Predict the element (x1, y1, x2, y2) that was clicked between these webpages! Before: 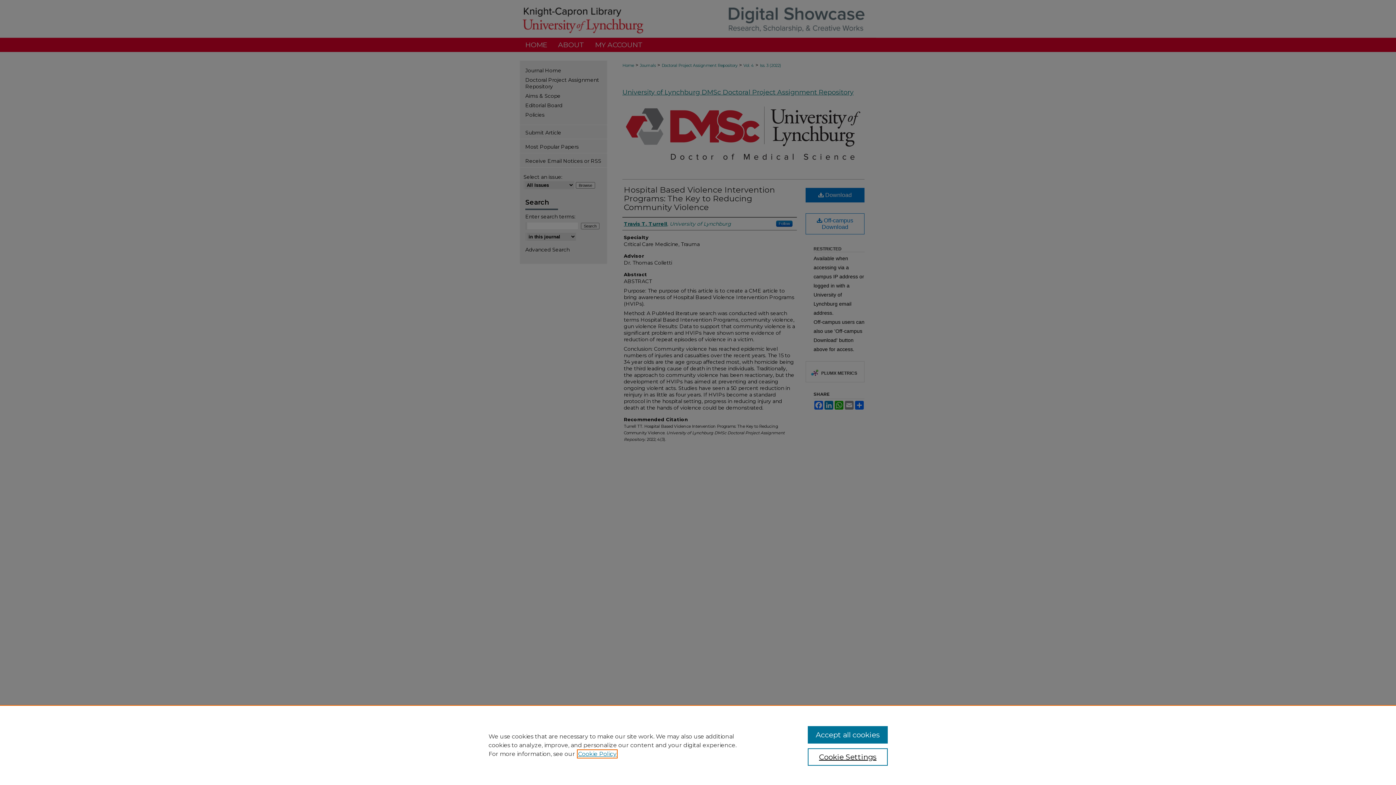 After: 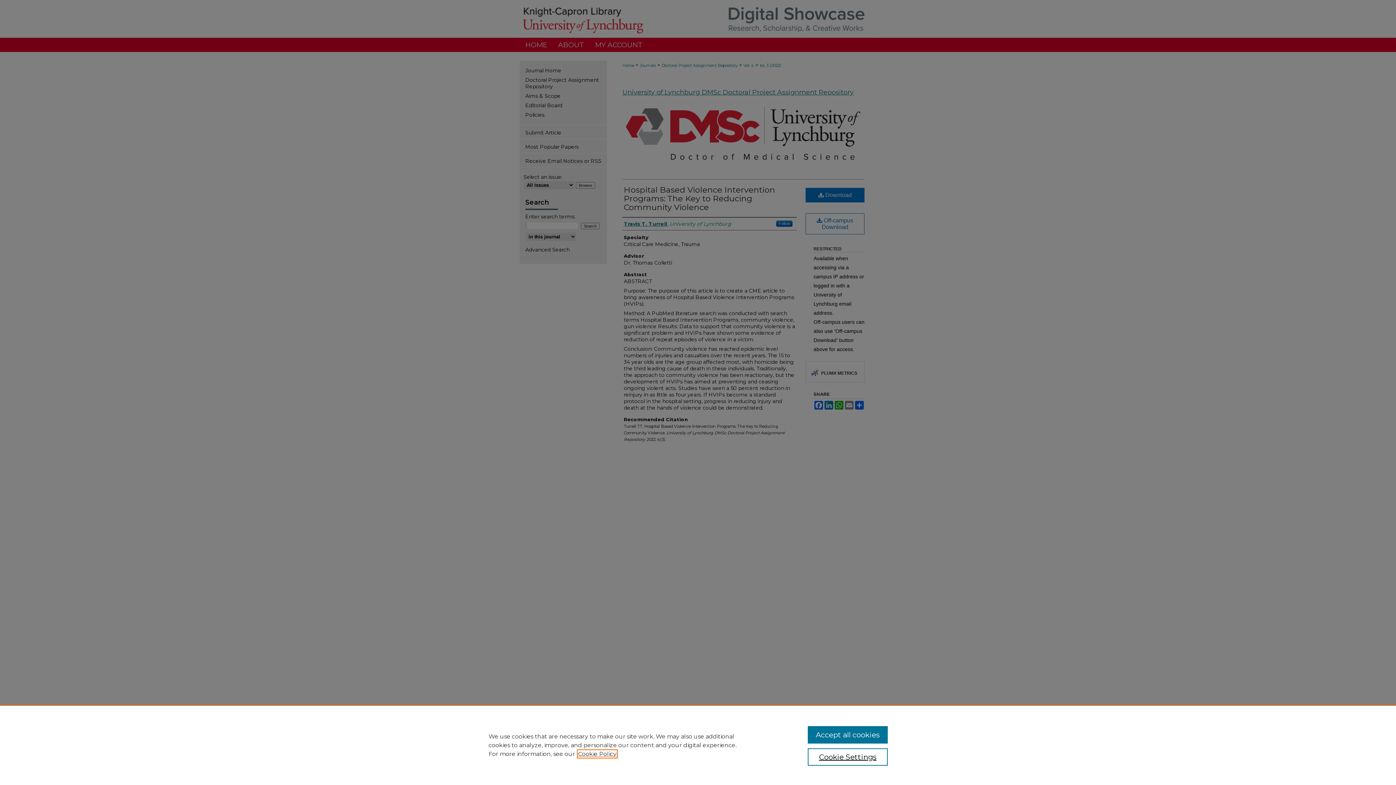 Action: label: , opens in a new tab bbox: (578, 750, 616, 757)